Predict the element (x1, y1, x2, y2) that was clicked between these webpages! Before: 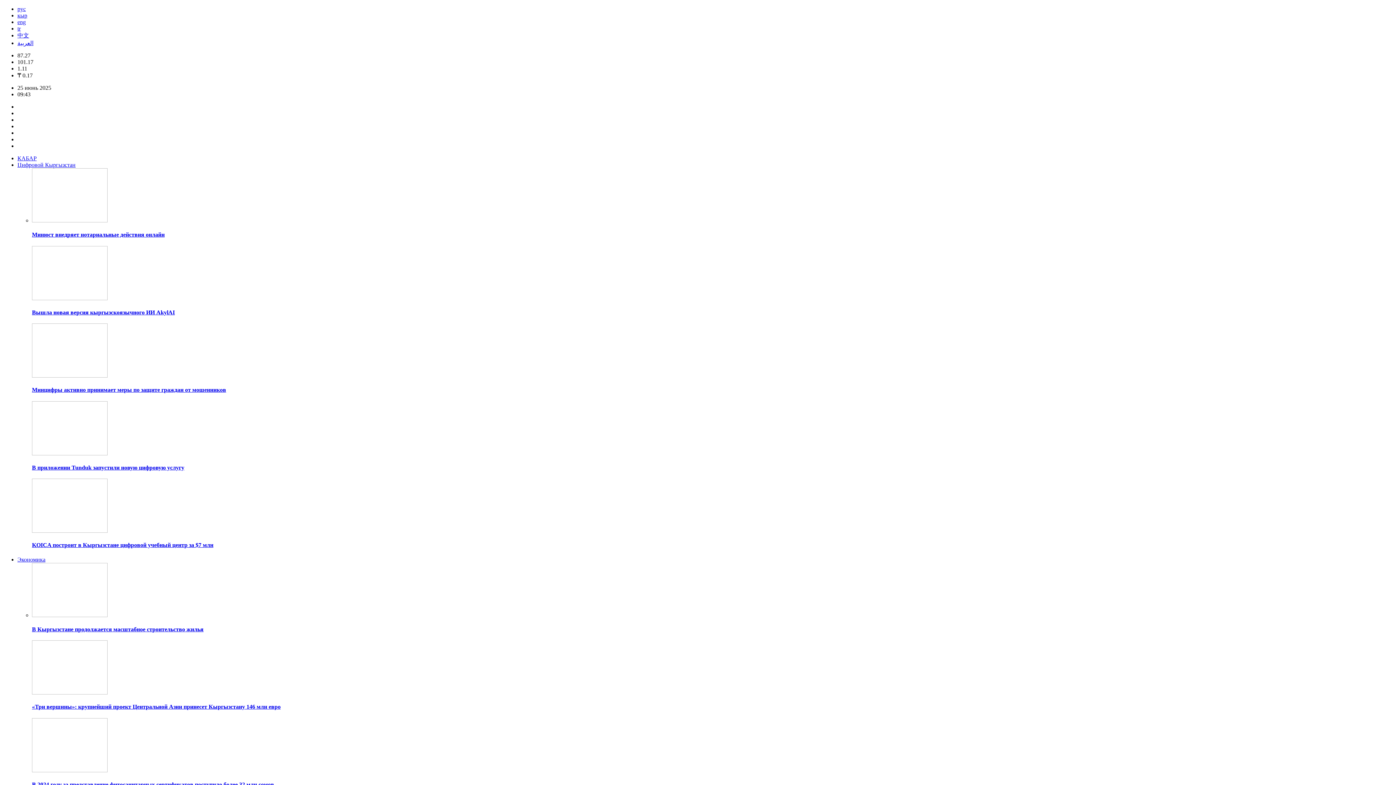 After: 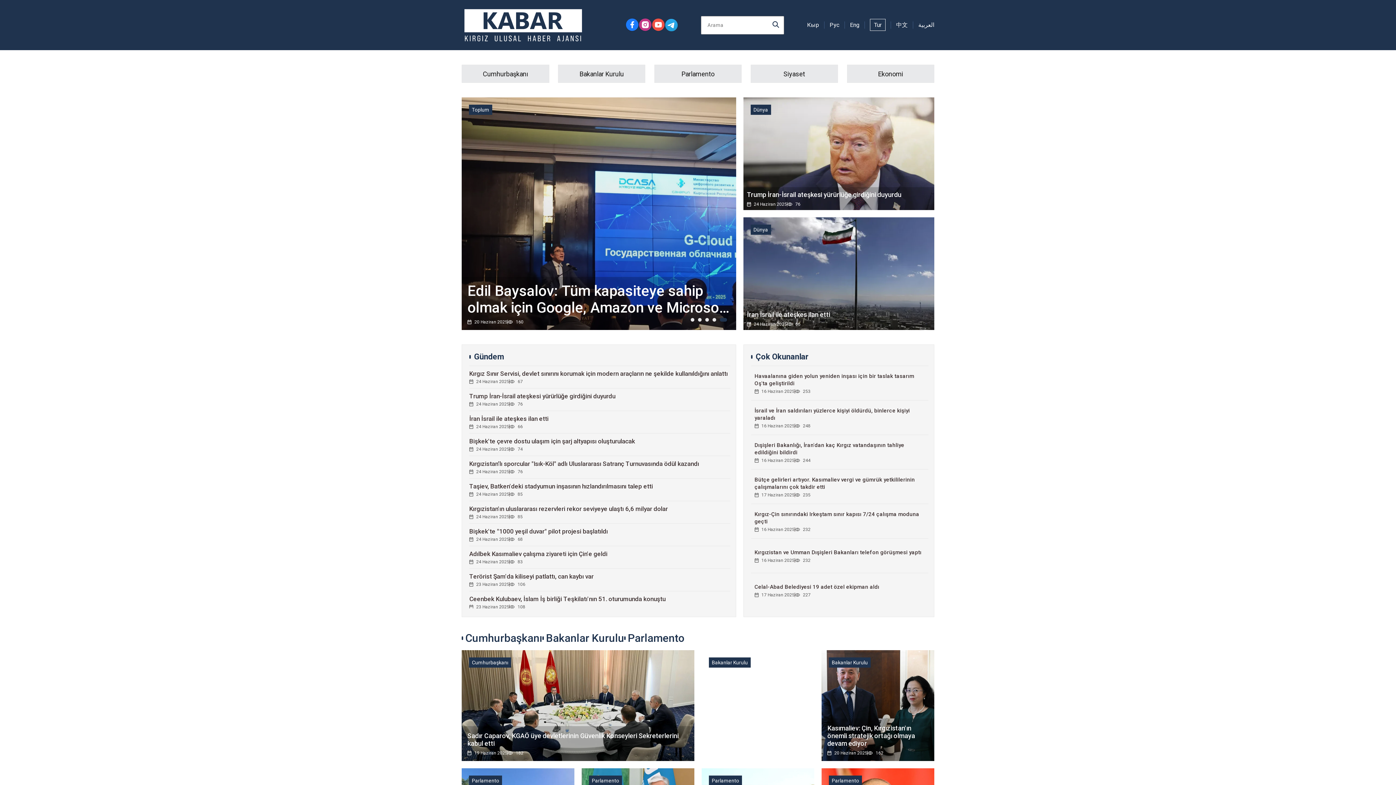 Action: label: tr bbox: (17, 25, 20, 31)